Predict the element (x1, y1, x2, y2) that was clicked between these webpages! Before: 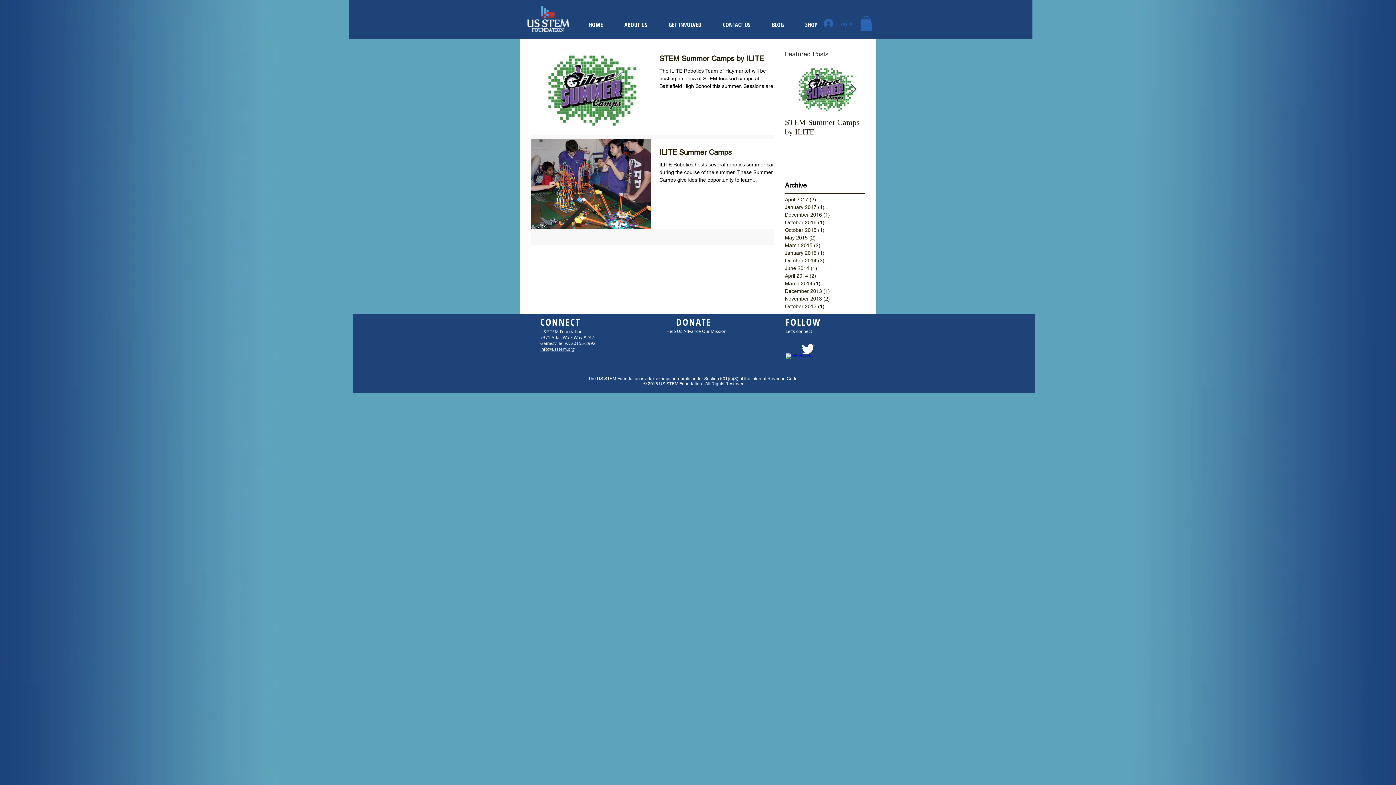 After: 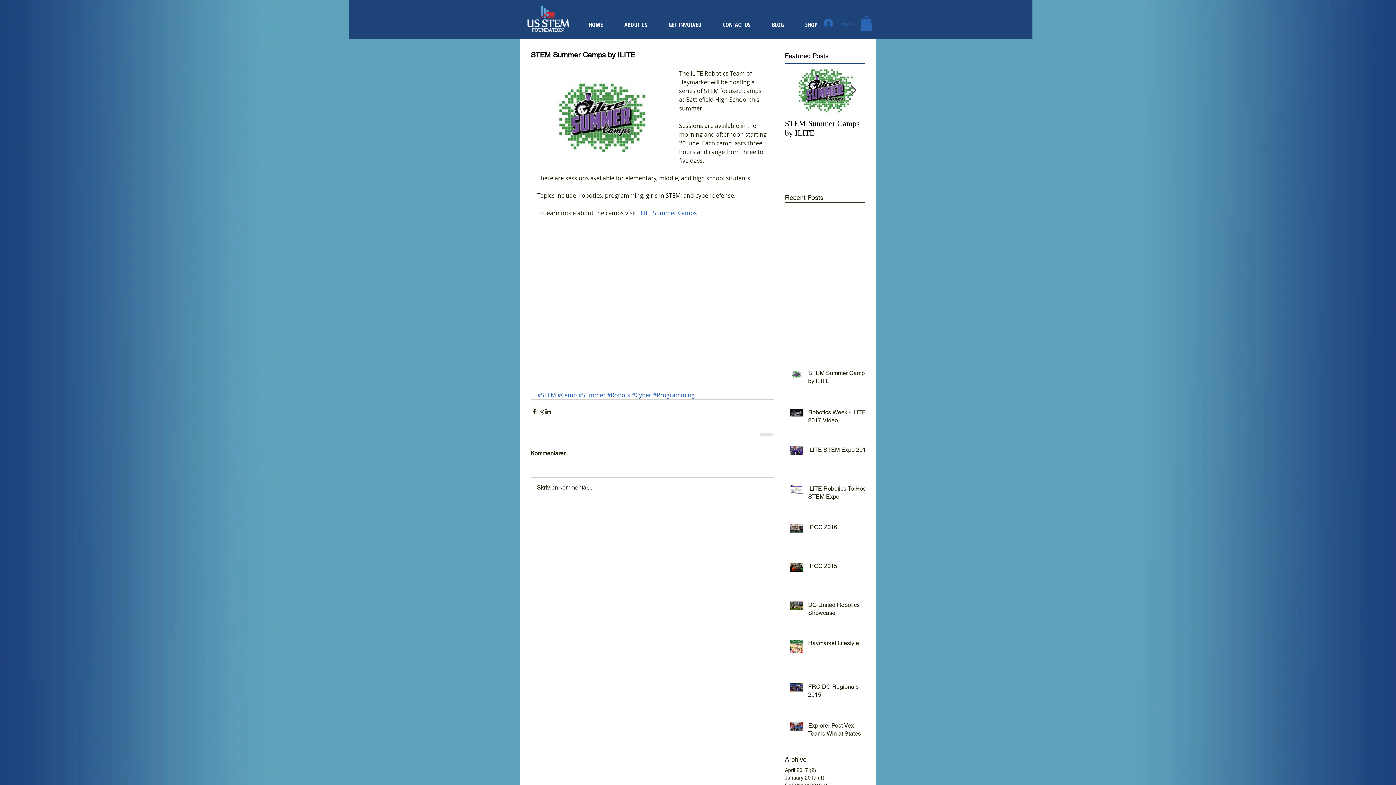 Action: bbox: (785, 117, 865, 136) label: STEM Summer Camps by ILITE